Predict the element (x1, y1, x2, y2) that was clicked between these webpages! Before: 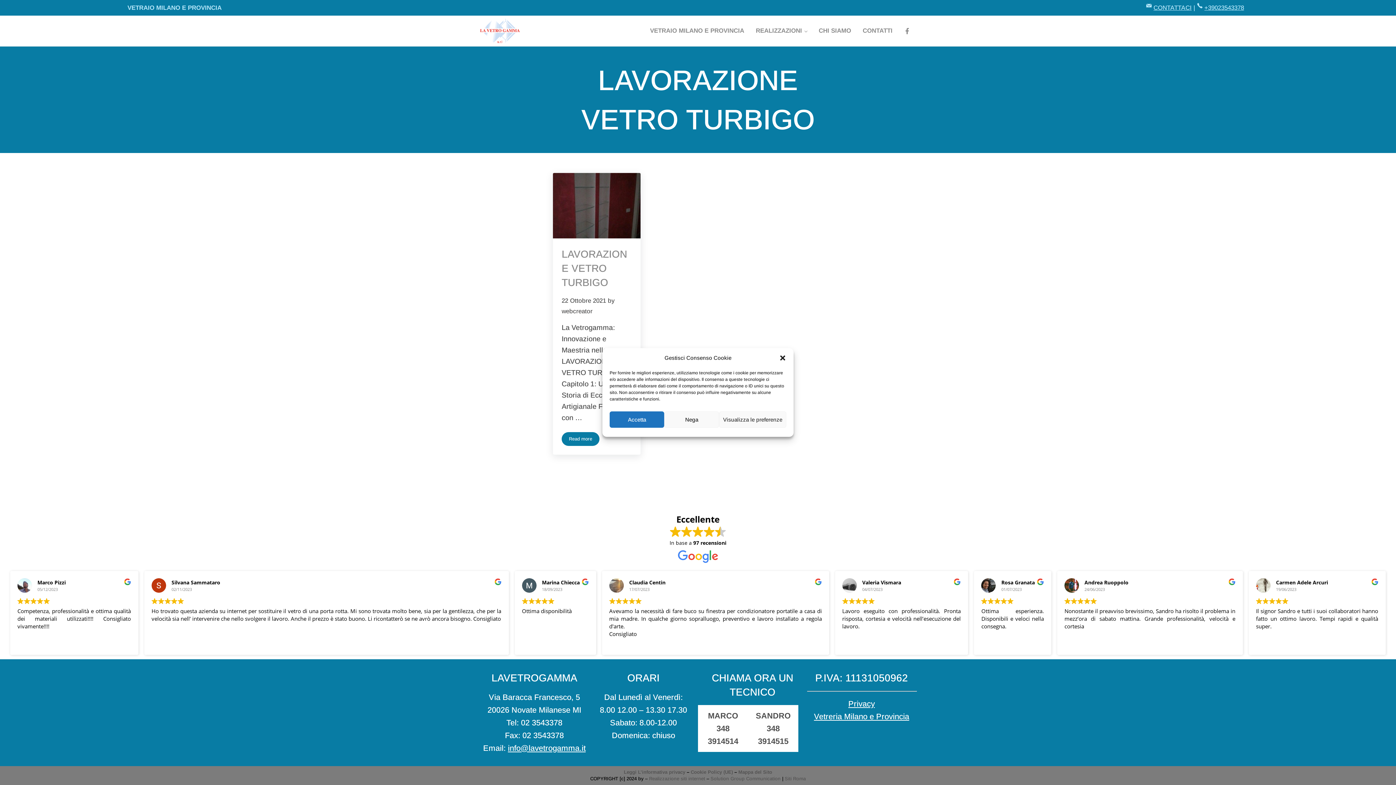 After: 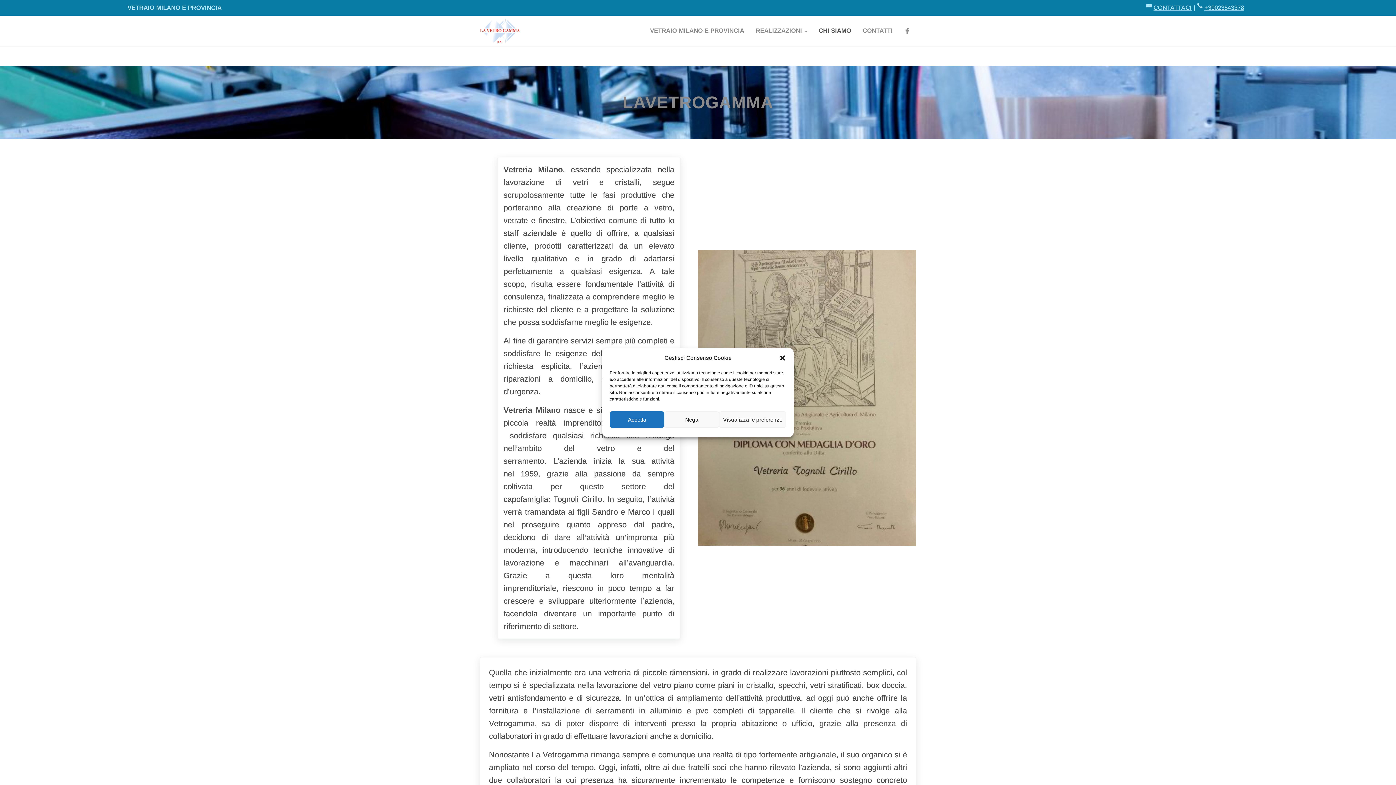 Action: bbox: (813, 21, 857, 40) label: CHI SIAMO